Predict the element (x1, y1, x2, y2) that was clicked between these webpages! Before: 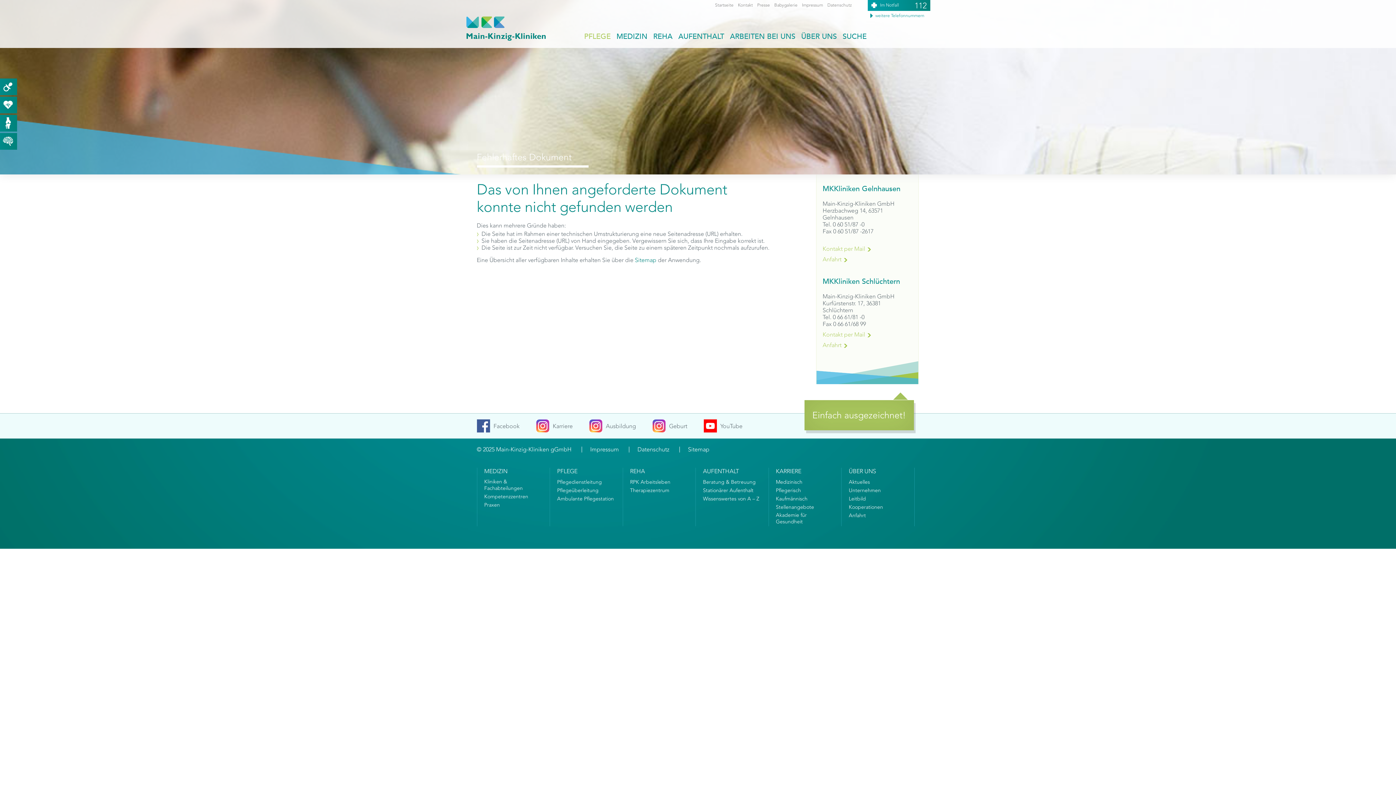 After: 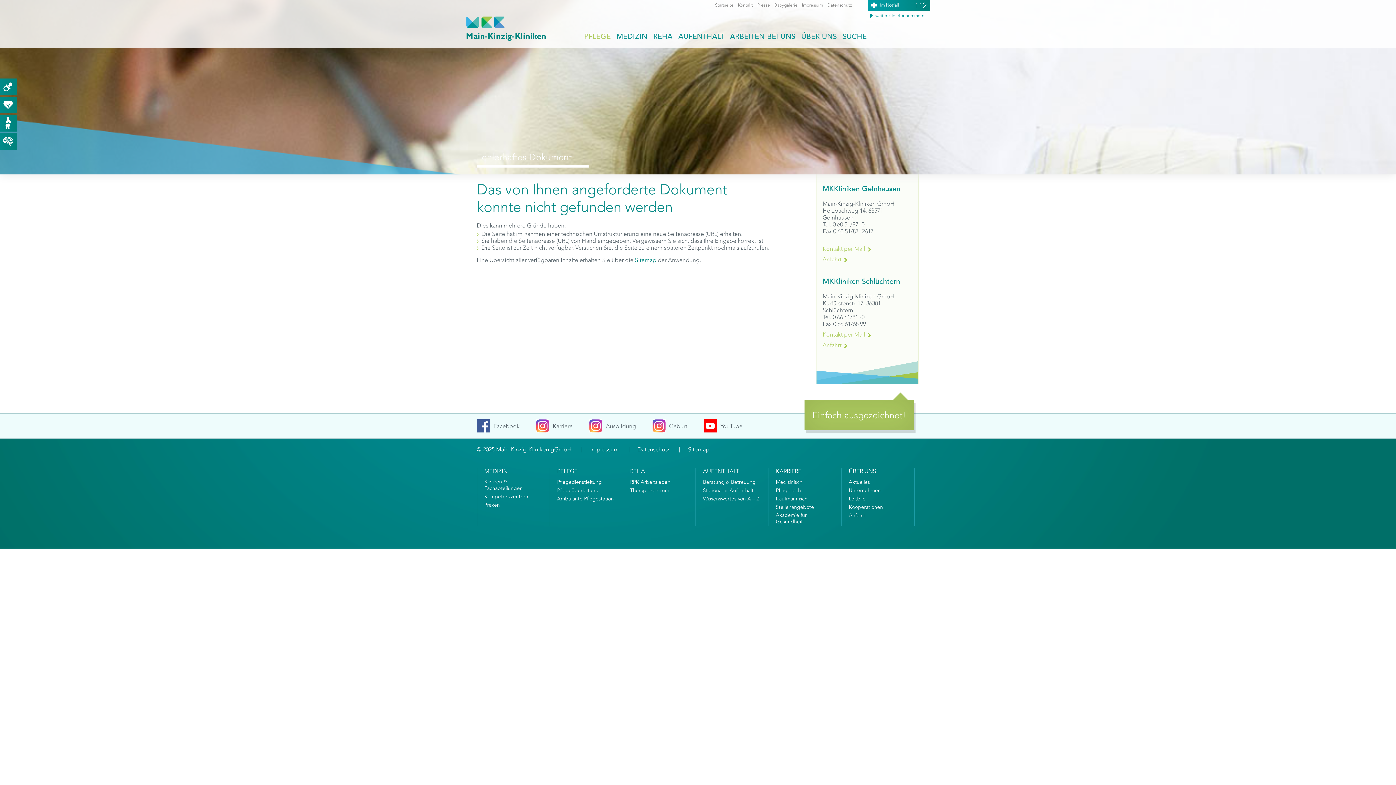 Action: label: Facebook bbox: (476, 419, 536, 432)